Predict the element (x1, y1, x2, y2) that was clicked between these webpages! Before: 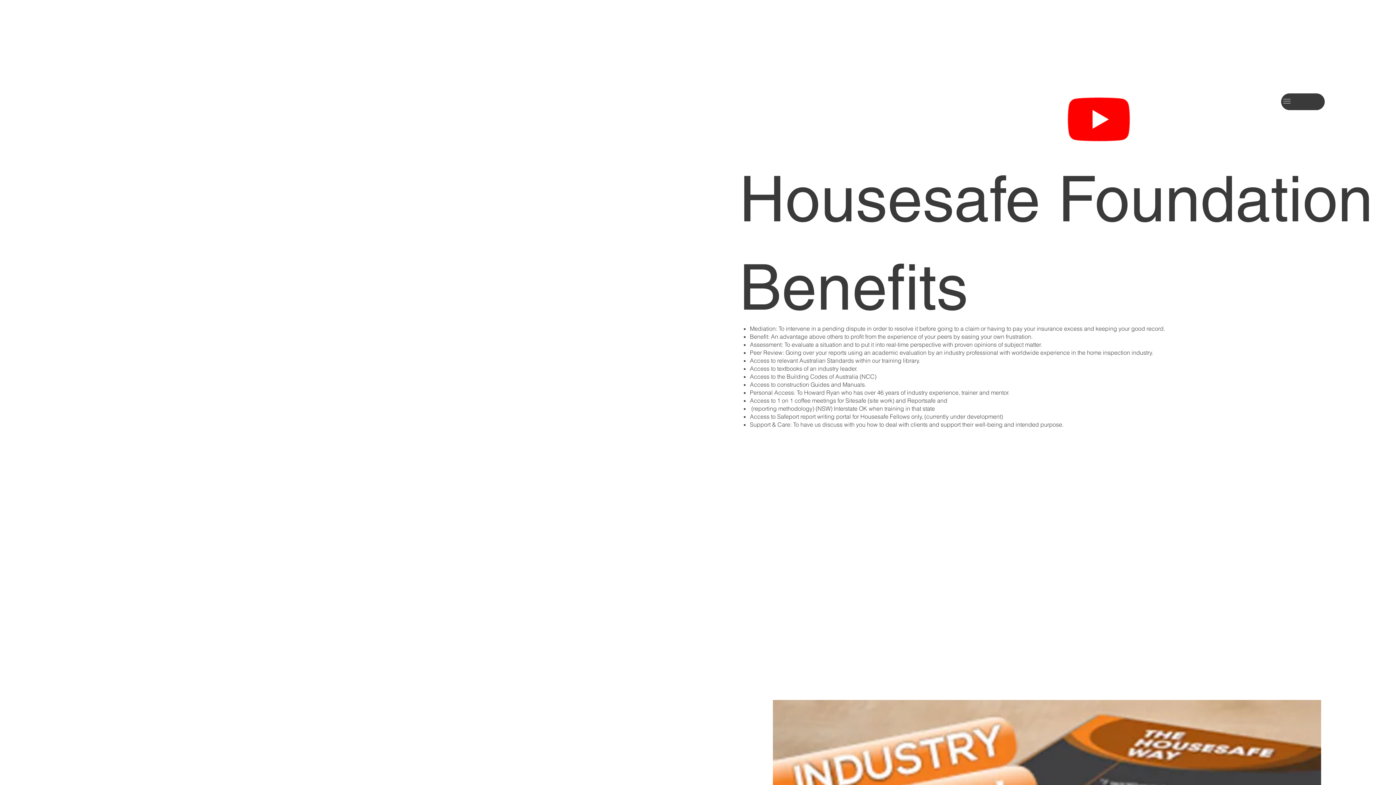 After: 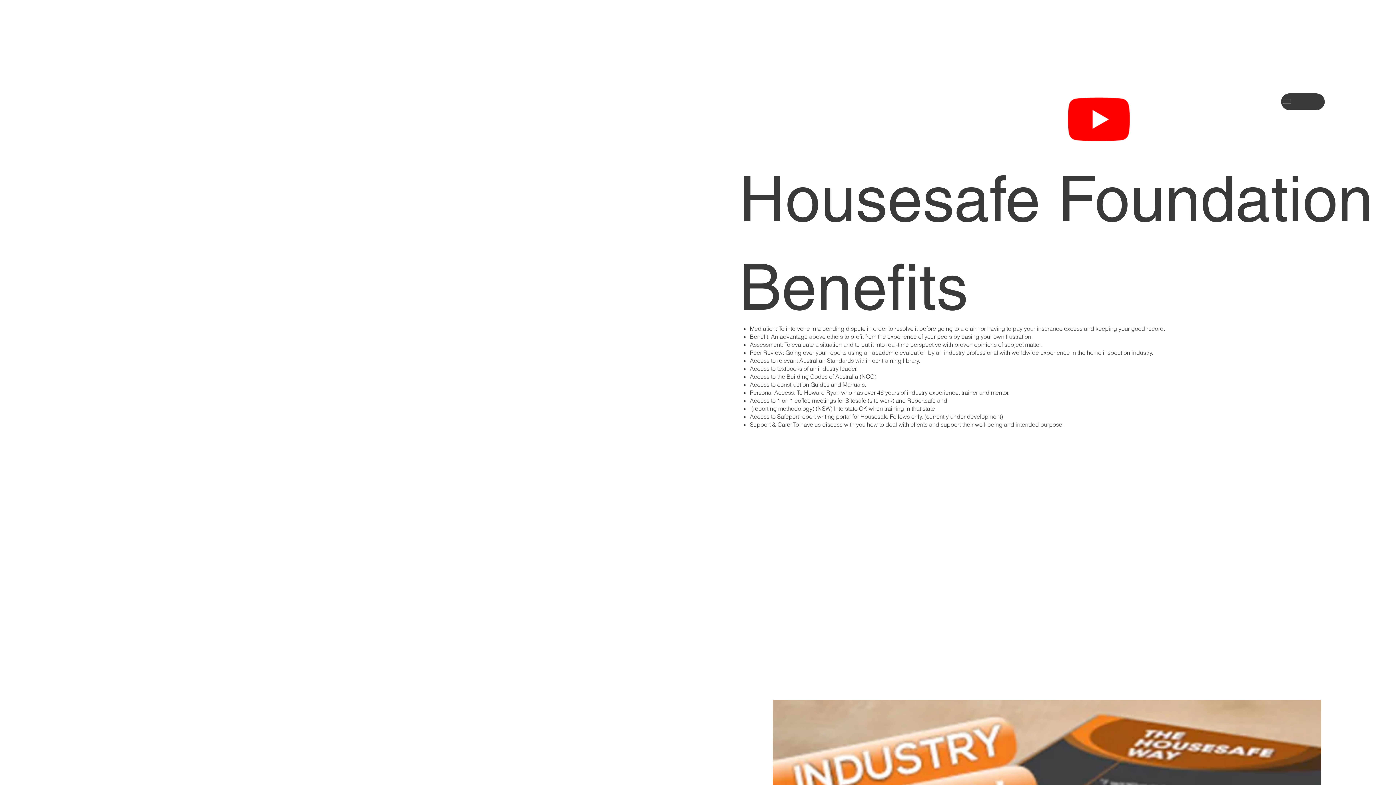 Action: label: Youtube bbox: (1062, 81, 1135, 154)